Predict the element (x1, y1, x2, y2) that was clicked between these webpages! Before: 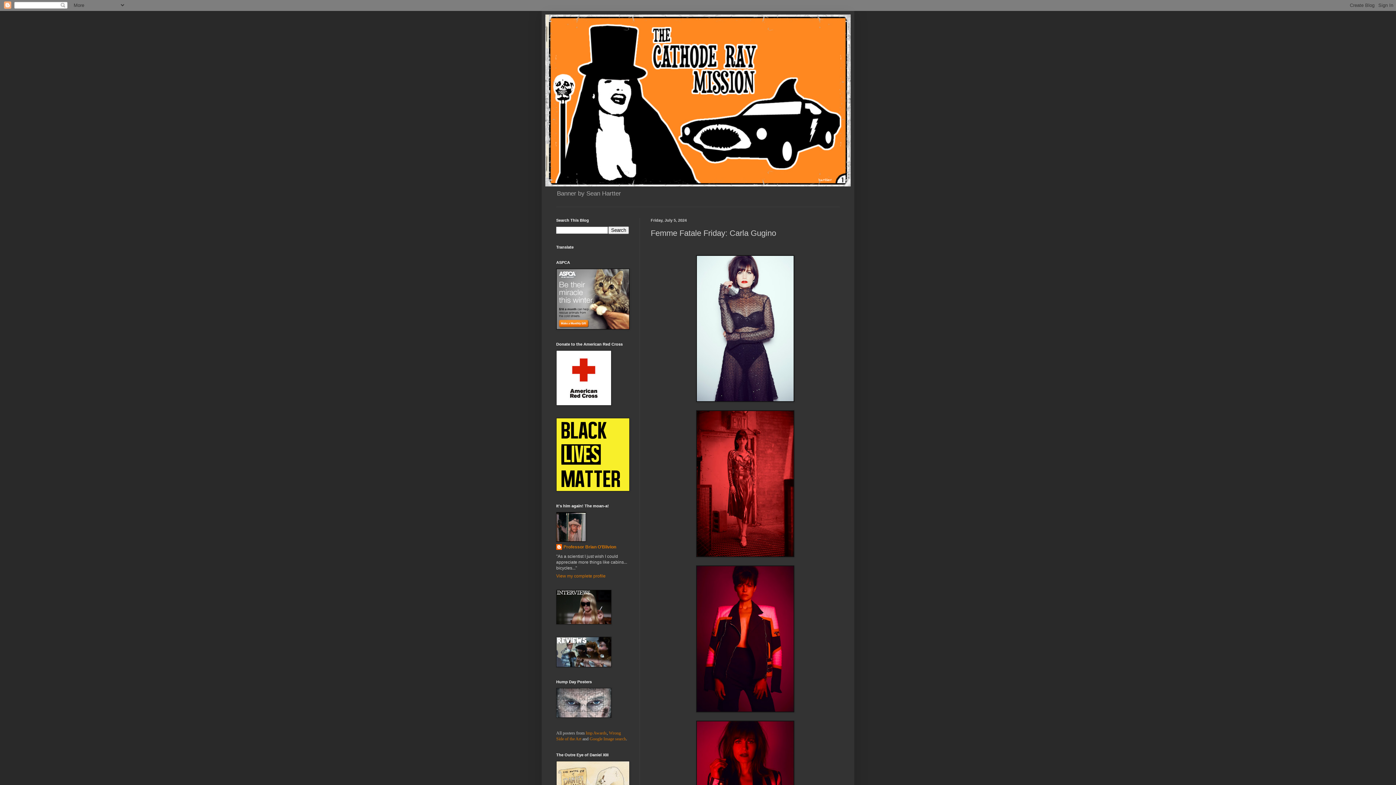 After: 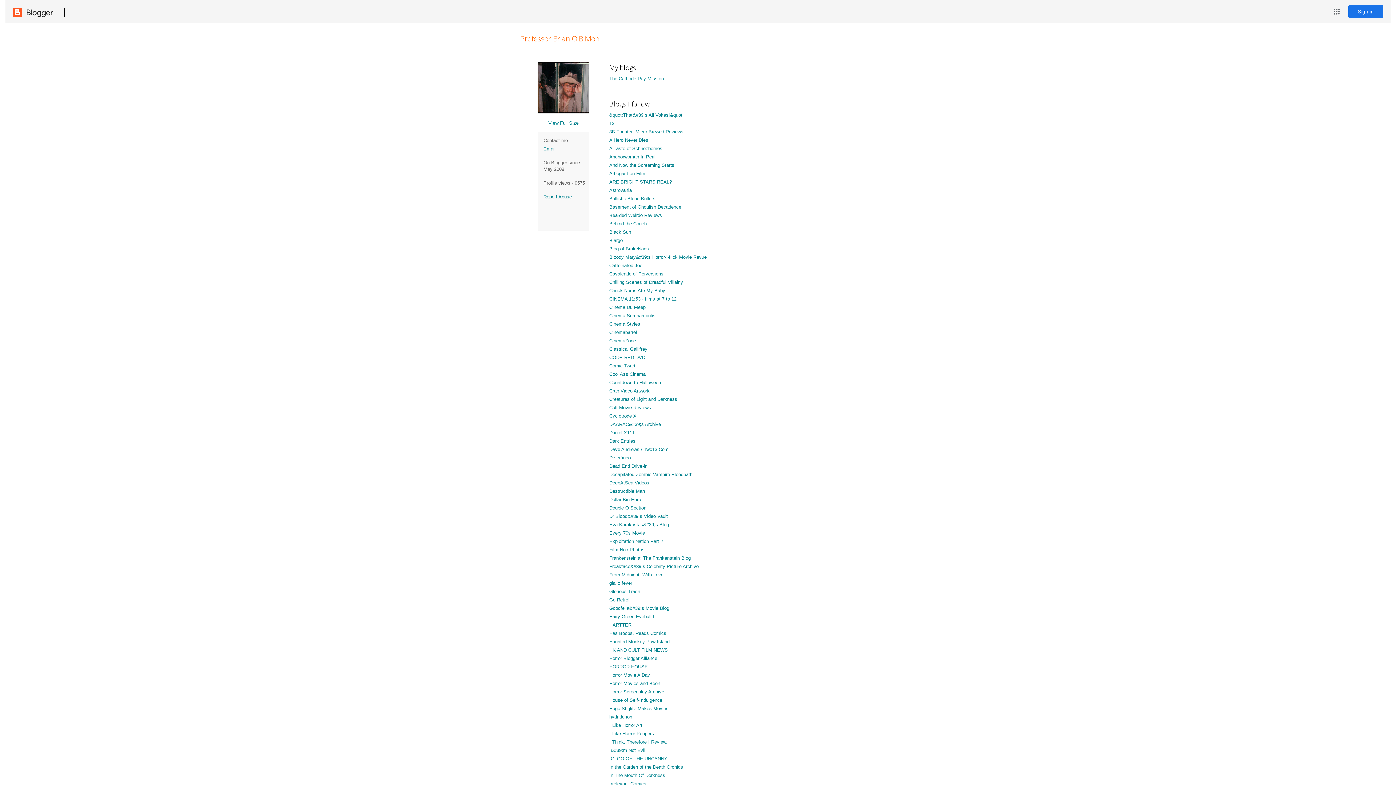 Action: bbox: (556, 573, 605, 579) label: View my complete profile